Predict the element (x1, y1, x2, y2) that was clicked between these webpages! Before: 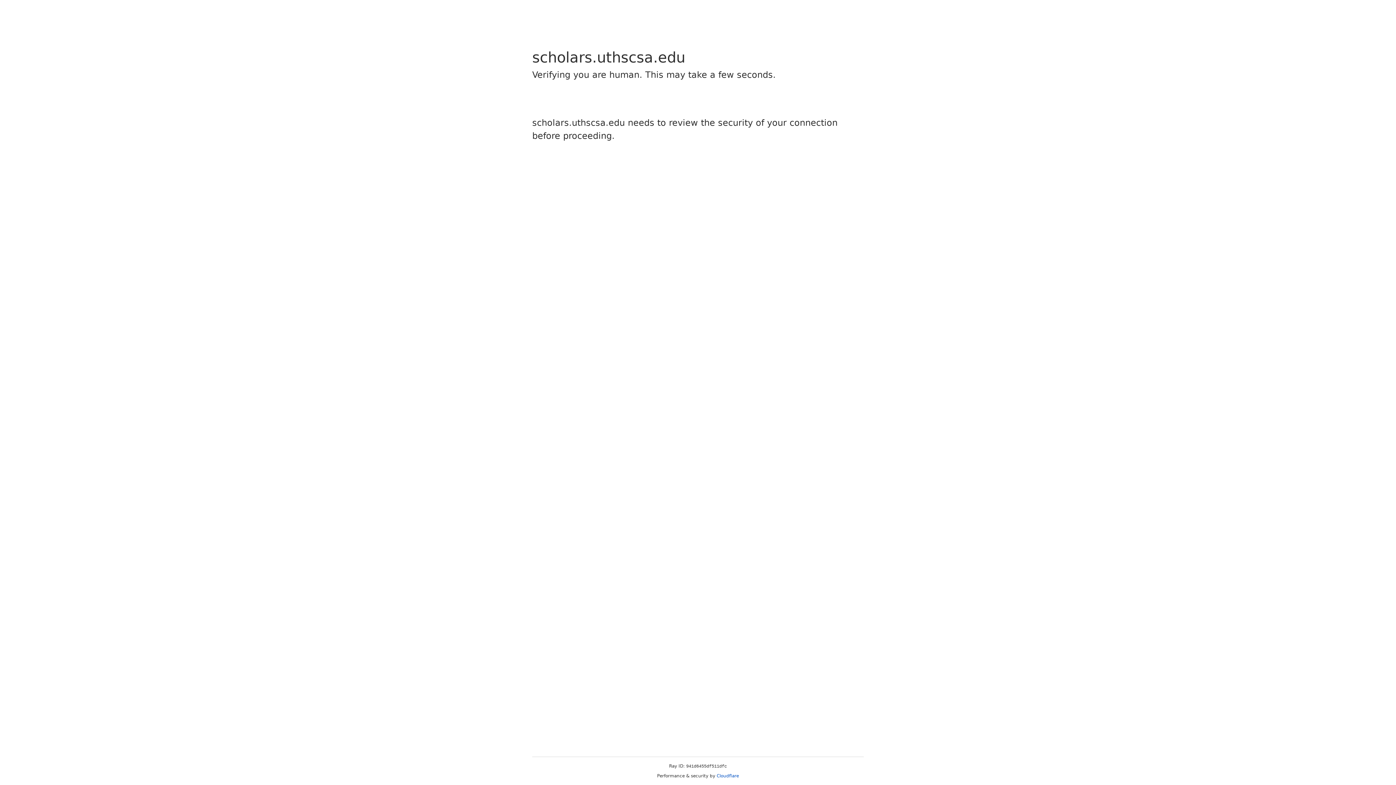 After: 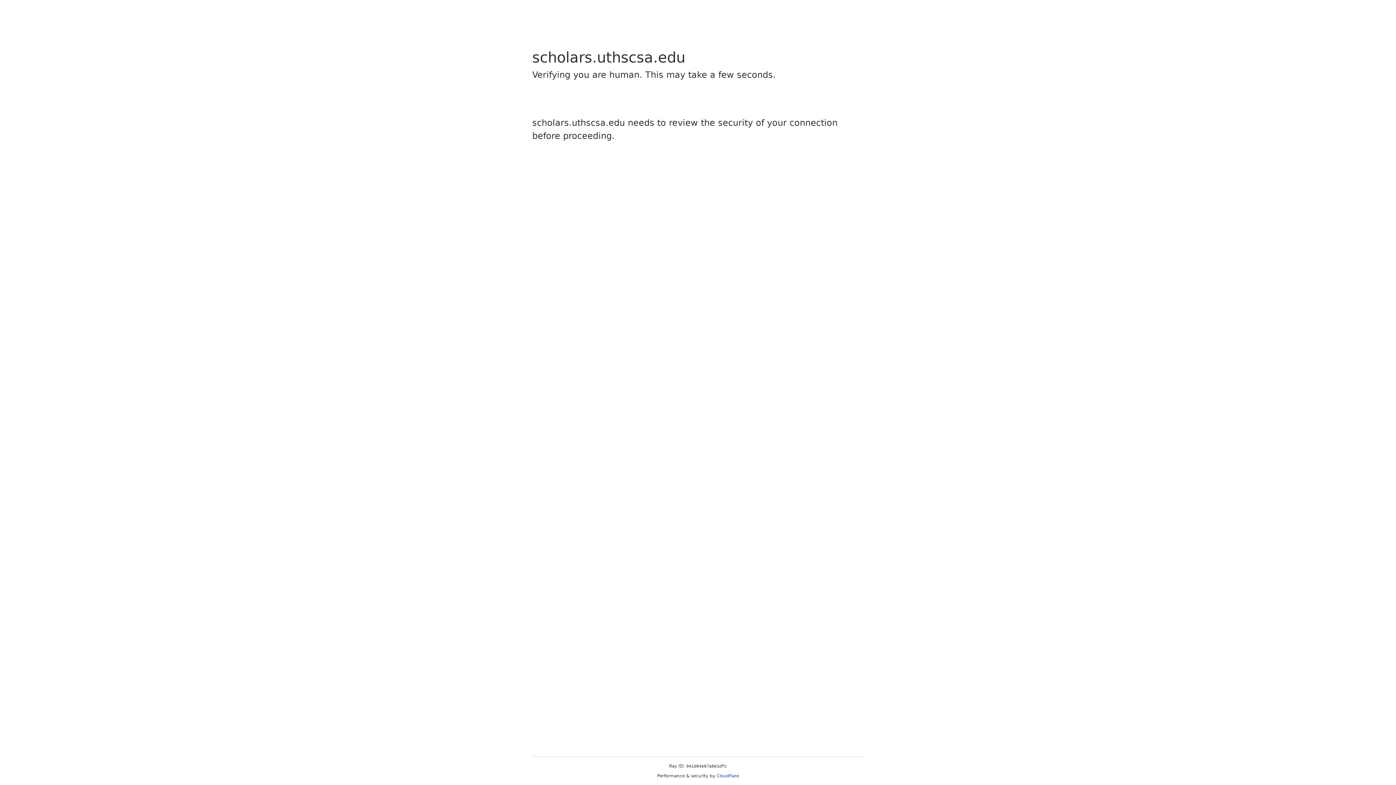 Action: bbox: (716, 773, 739, 778) label: Cloudflare